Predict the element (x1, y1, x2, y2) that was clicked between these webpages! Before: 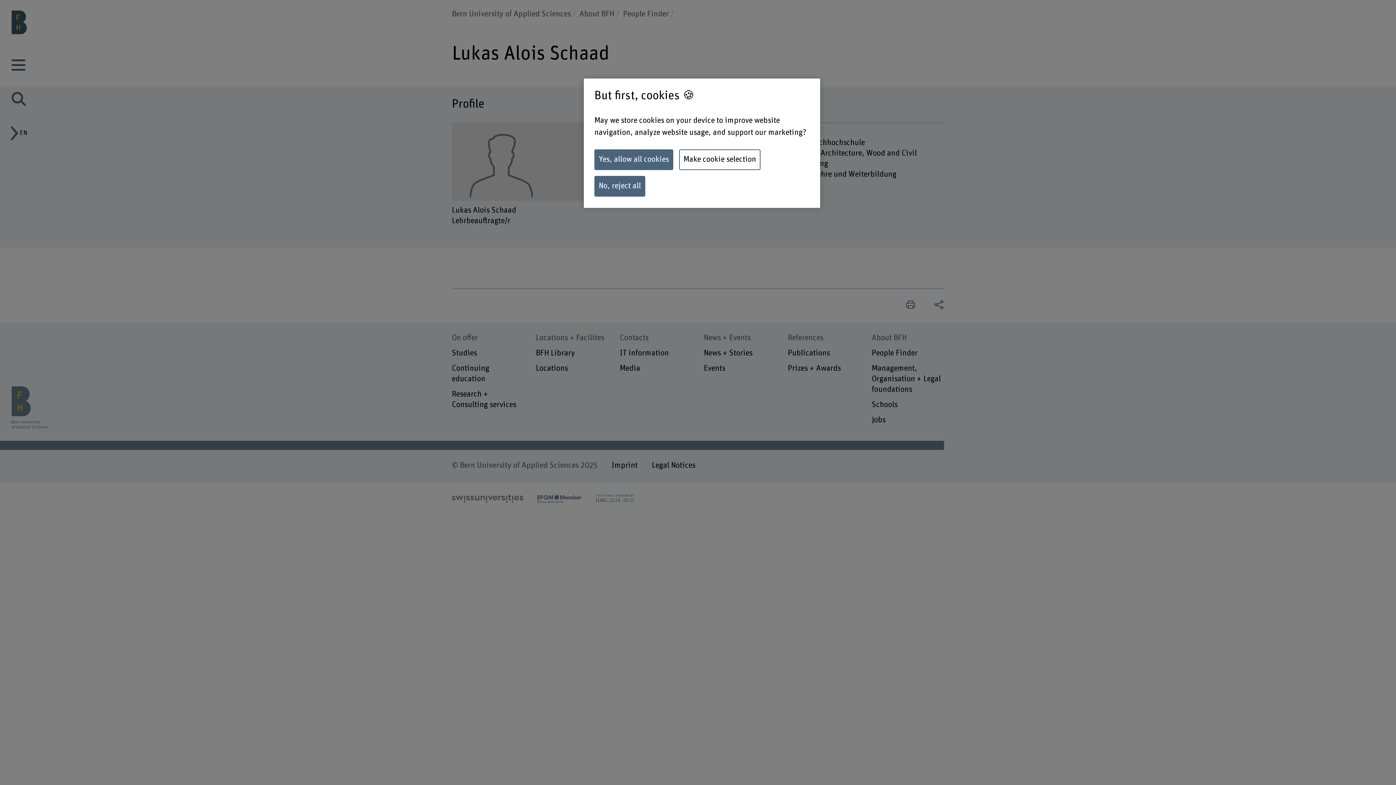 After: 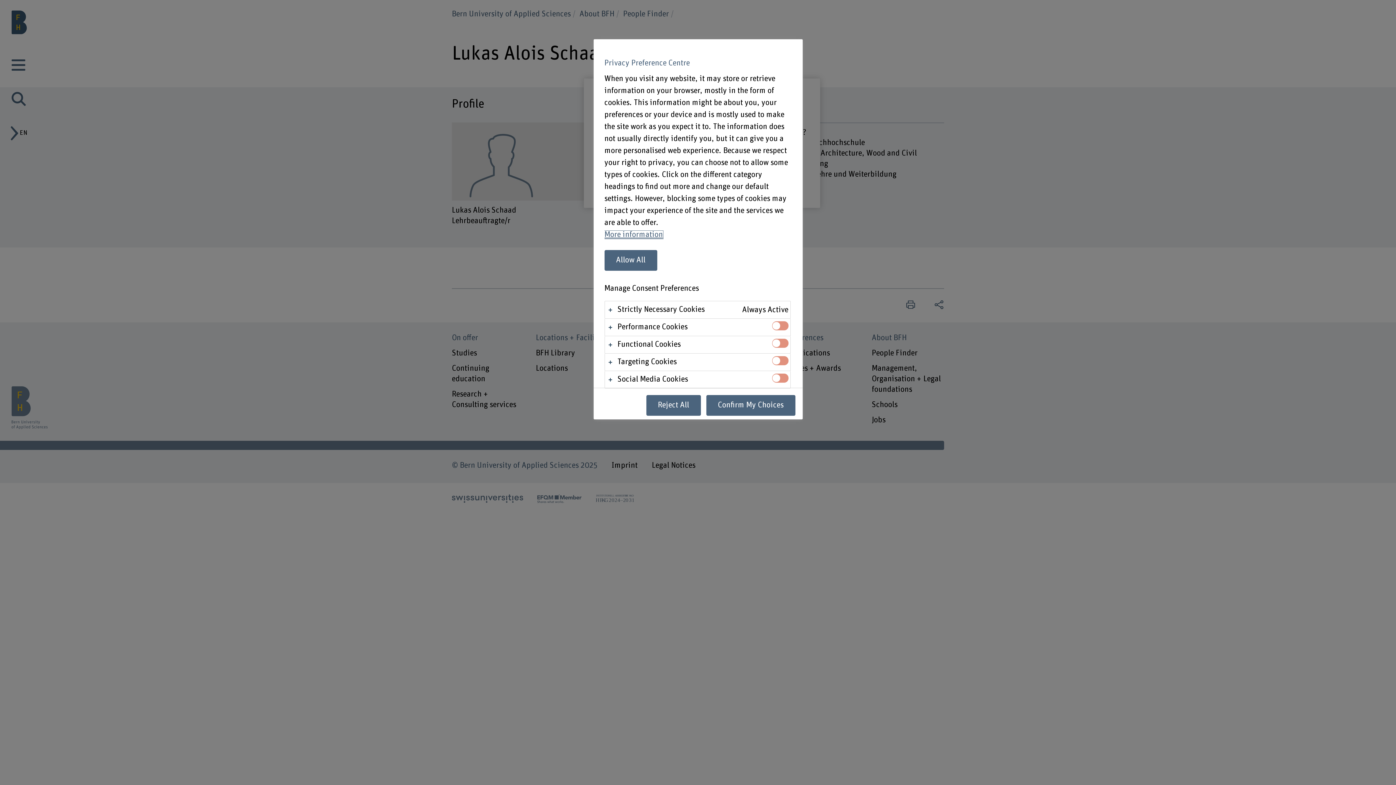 Action: bbox: (679, 149, 760, 170) label: Make cookie selection